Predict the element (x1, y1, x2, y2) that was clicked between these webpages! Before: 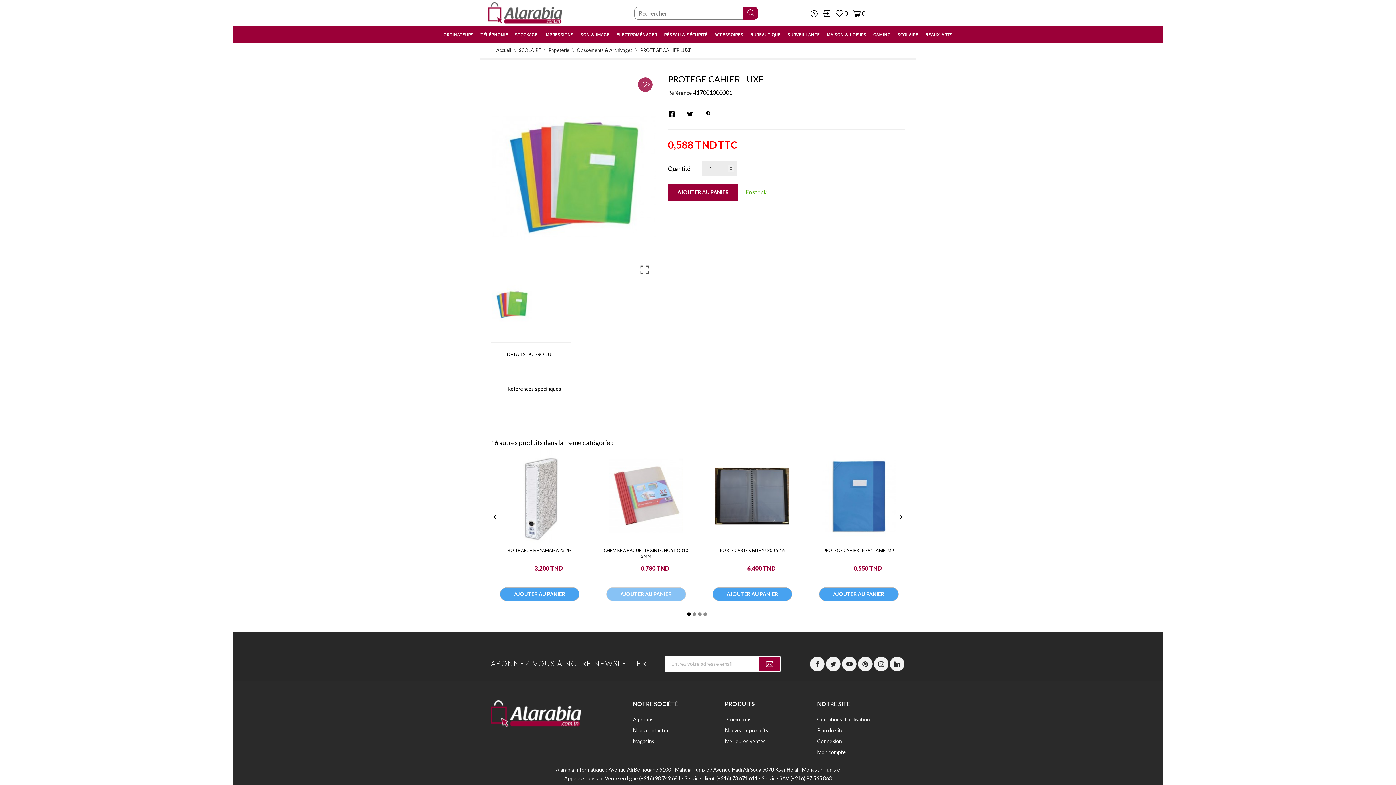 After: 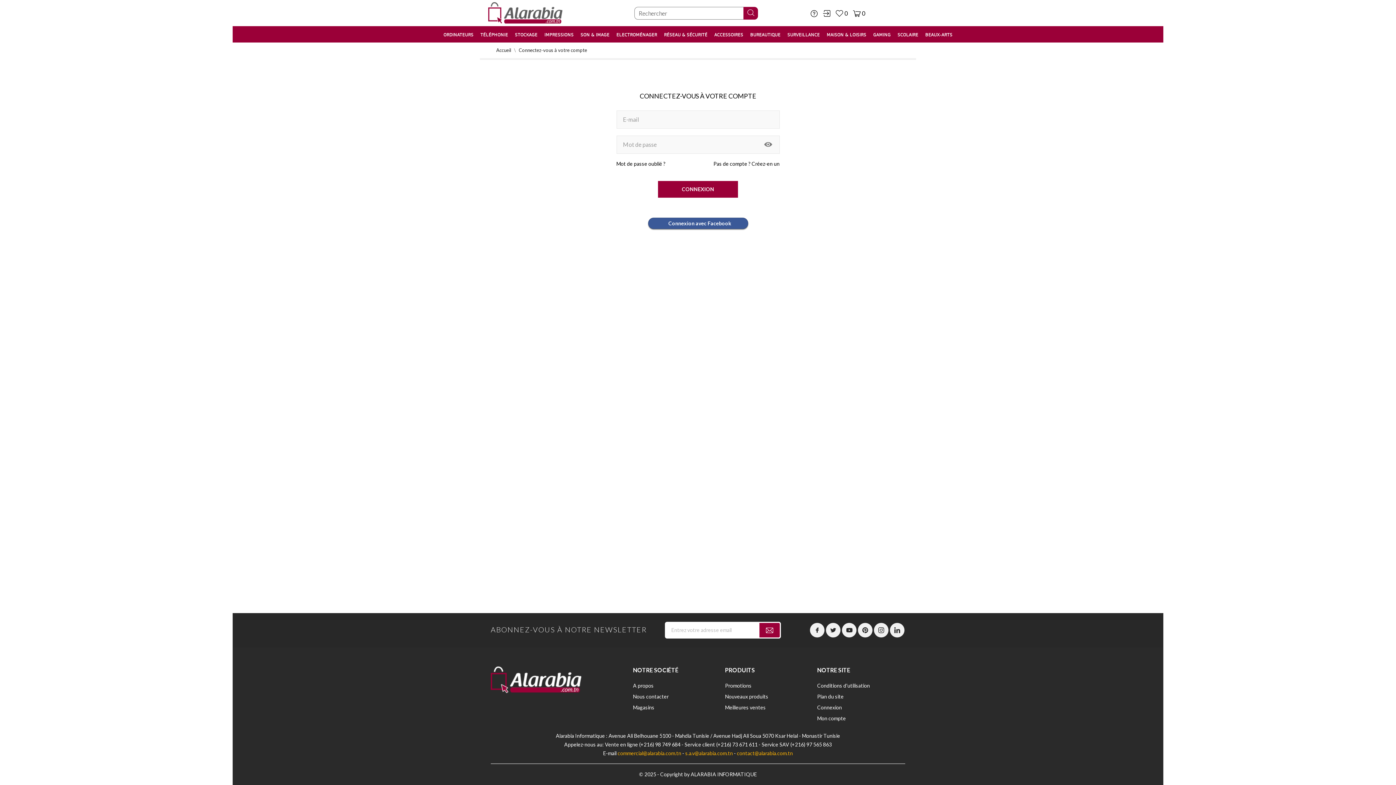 Action: bbox: (817, 738, 842, 744) label: Connexion